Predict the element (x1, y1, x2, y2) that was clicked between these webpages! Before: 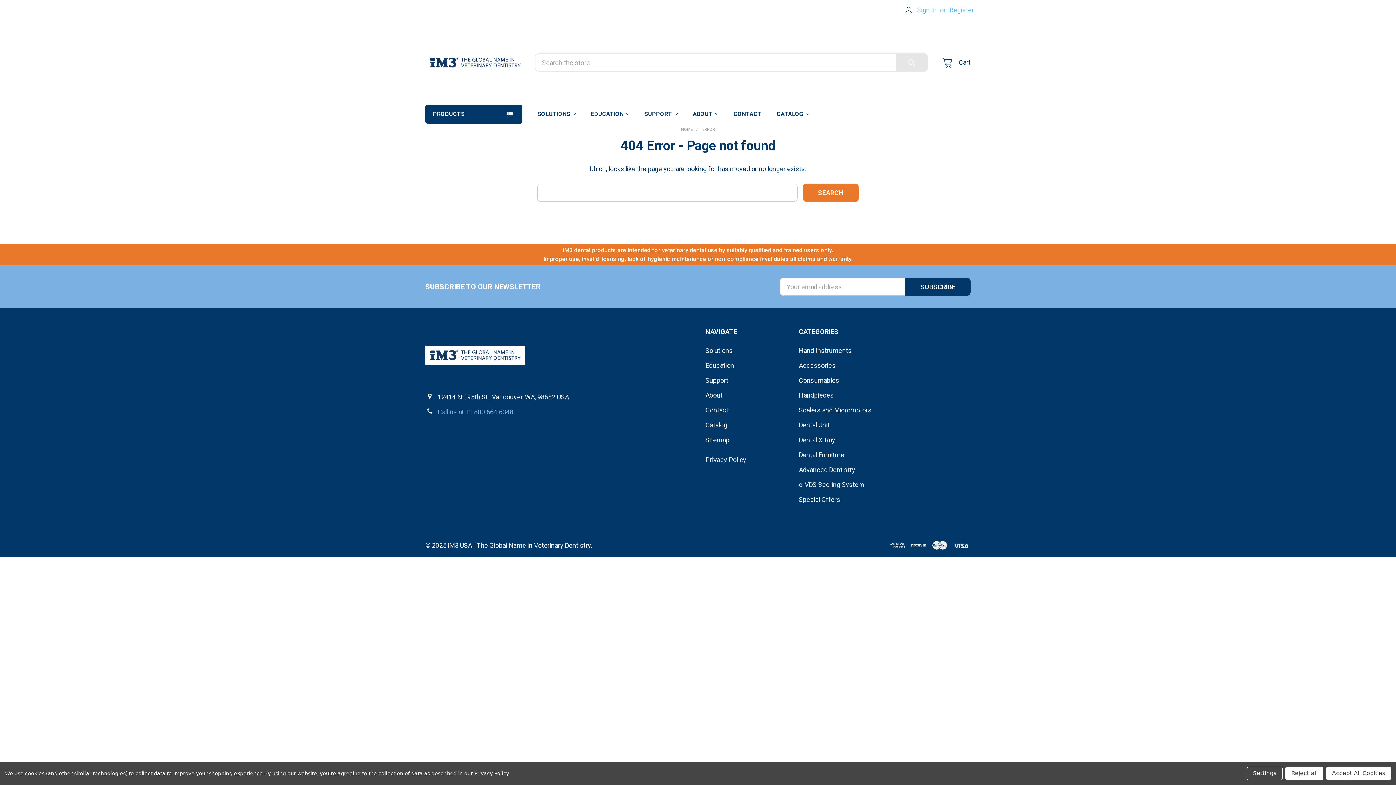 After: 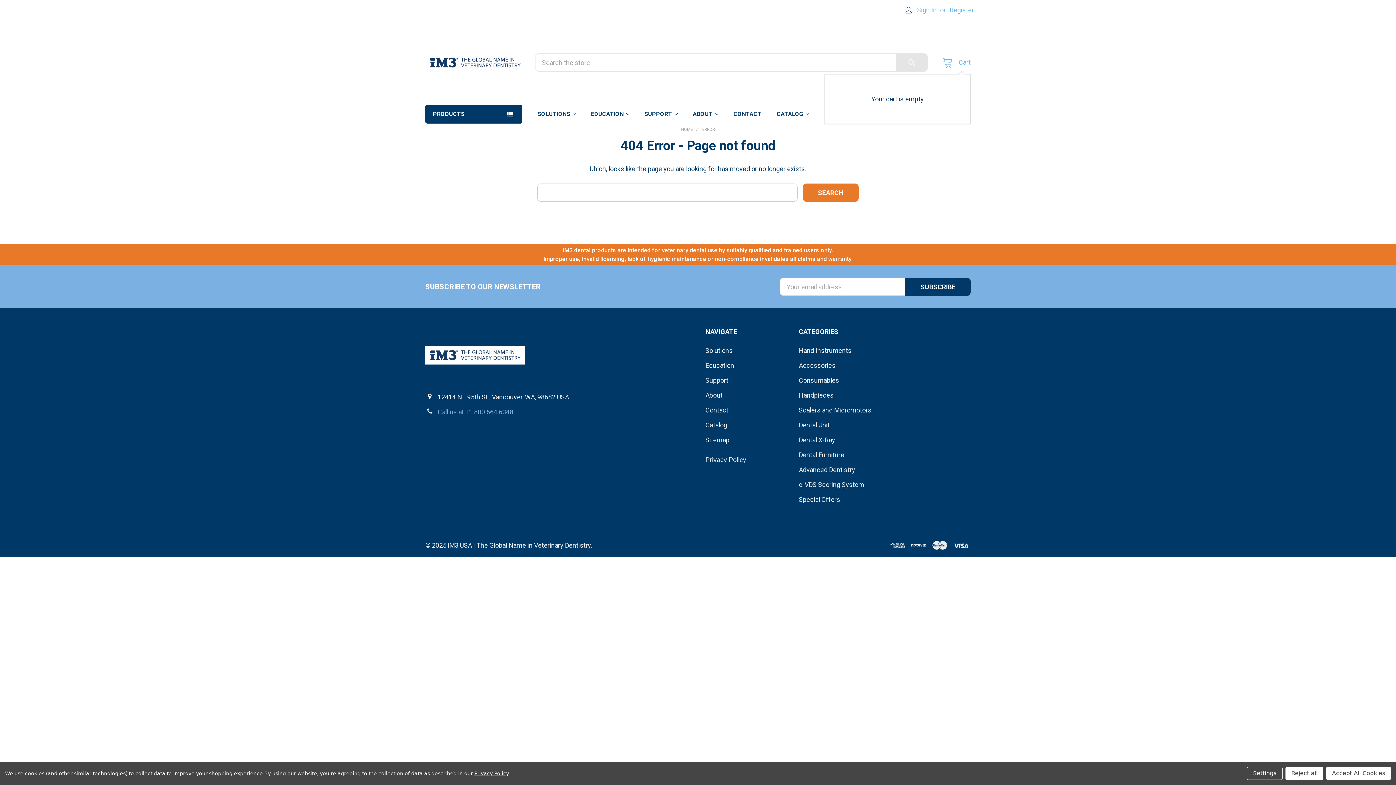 Action: label:  Cart bbox: (937, 57, 970, 67)